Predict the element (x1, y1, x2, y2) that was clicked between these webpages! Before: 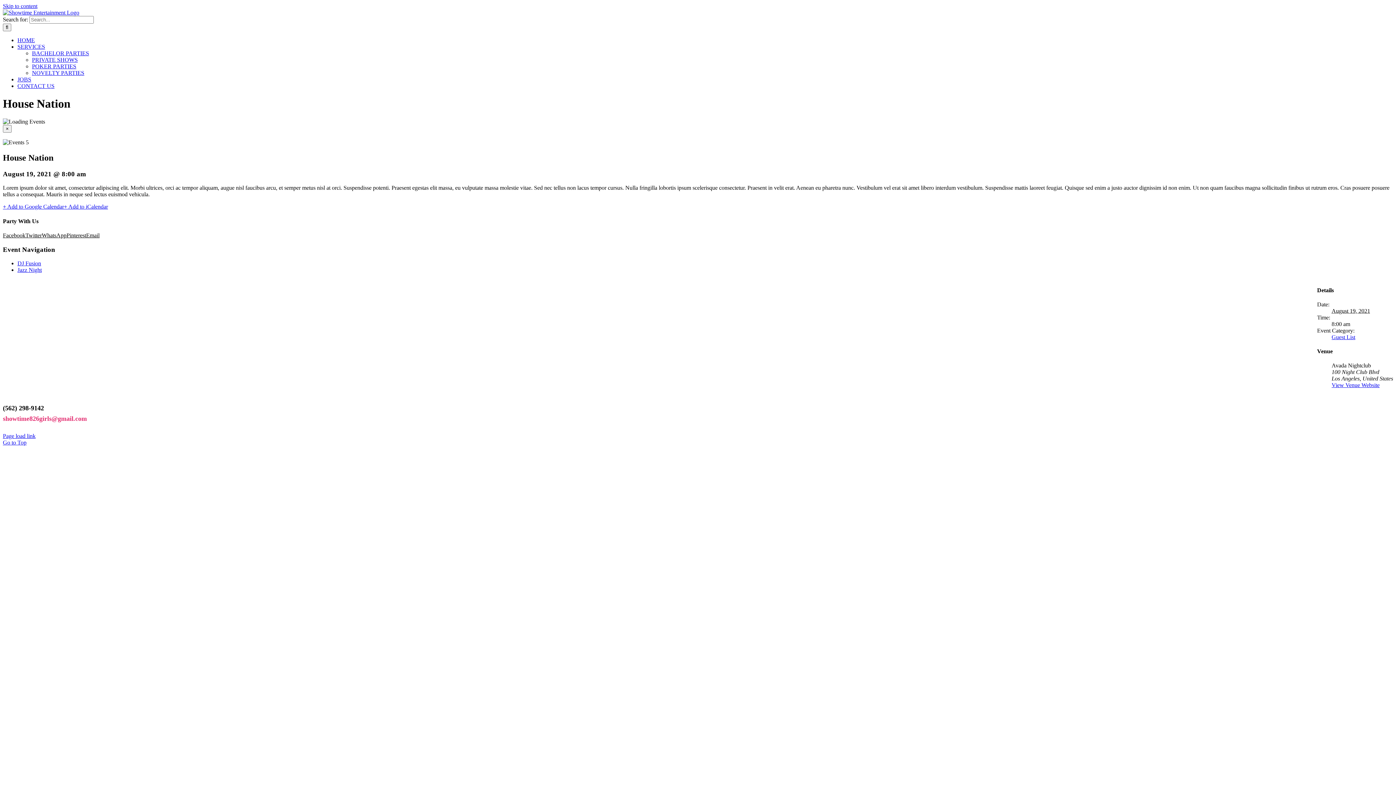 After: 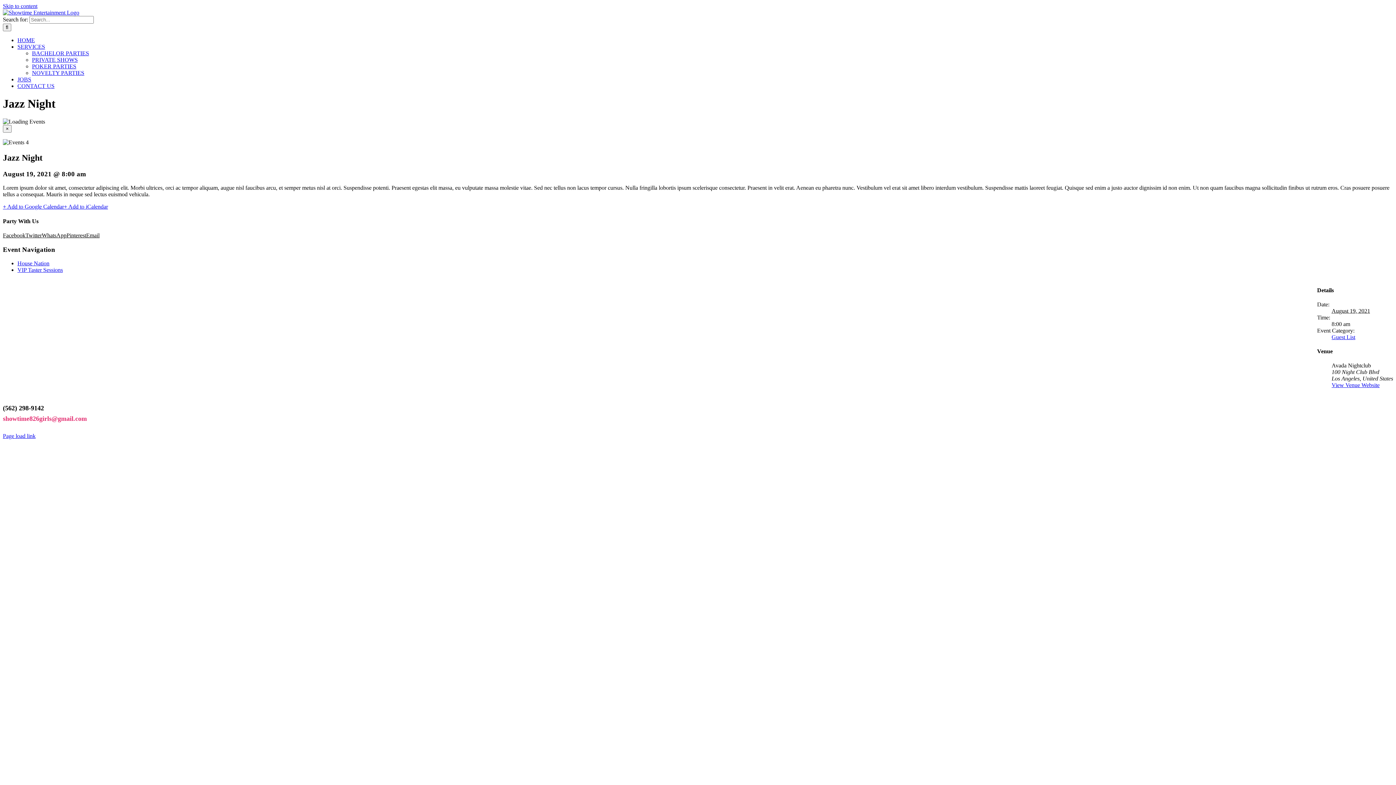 Action: bbox: (17, 267, 41, 273) label: Jazz Night